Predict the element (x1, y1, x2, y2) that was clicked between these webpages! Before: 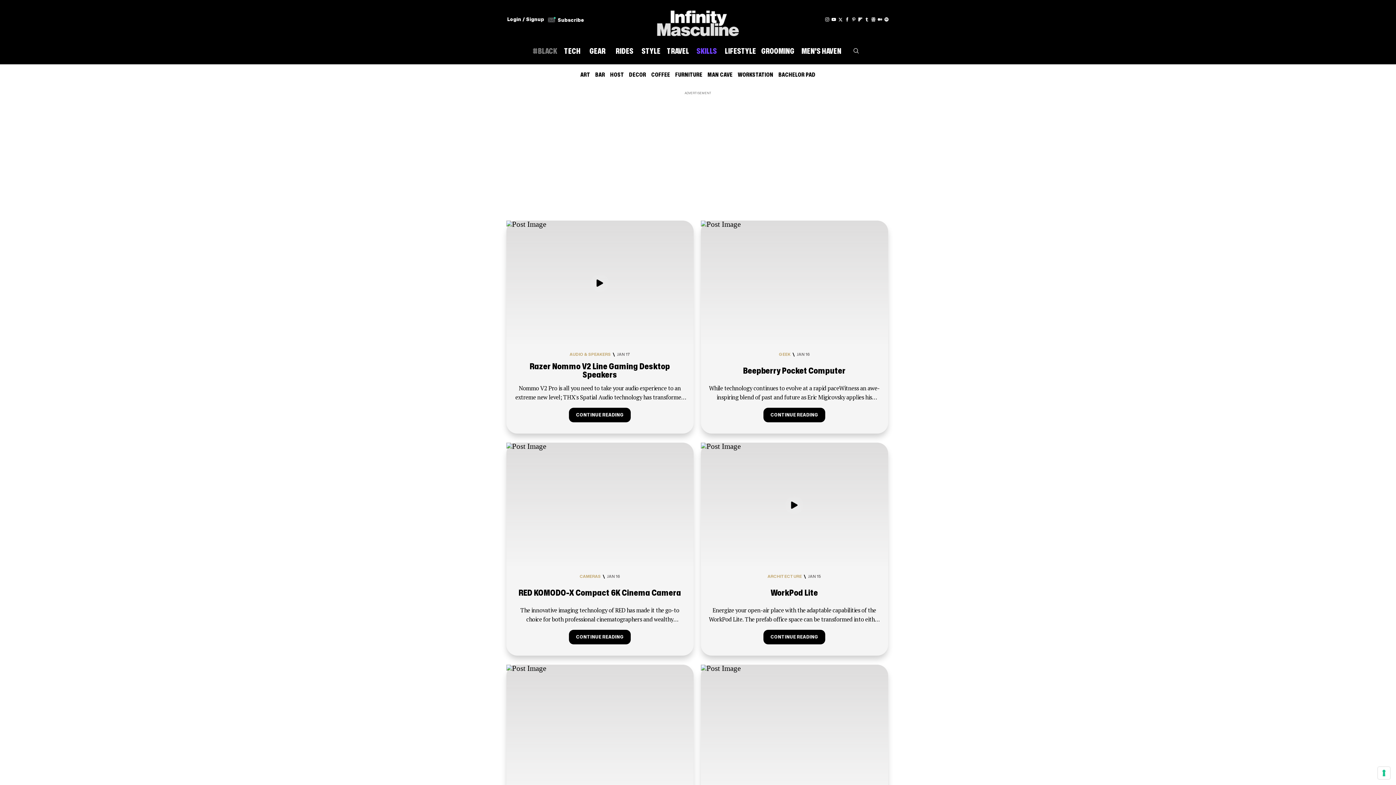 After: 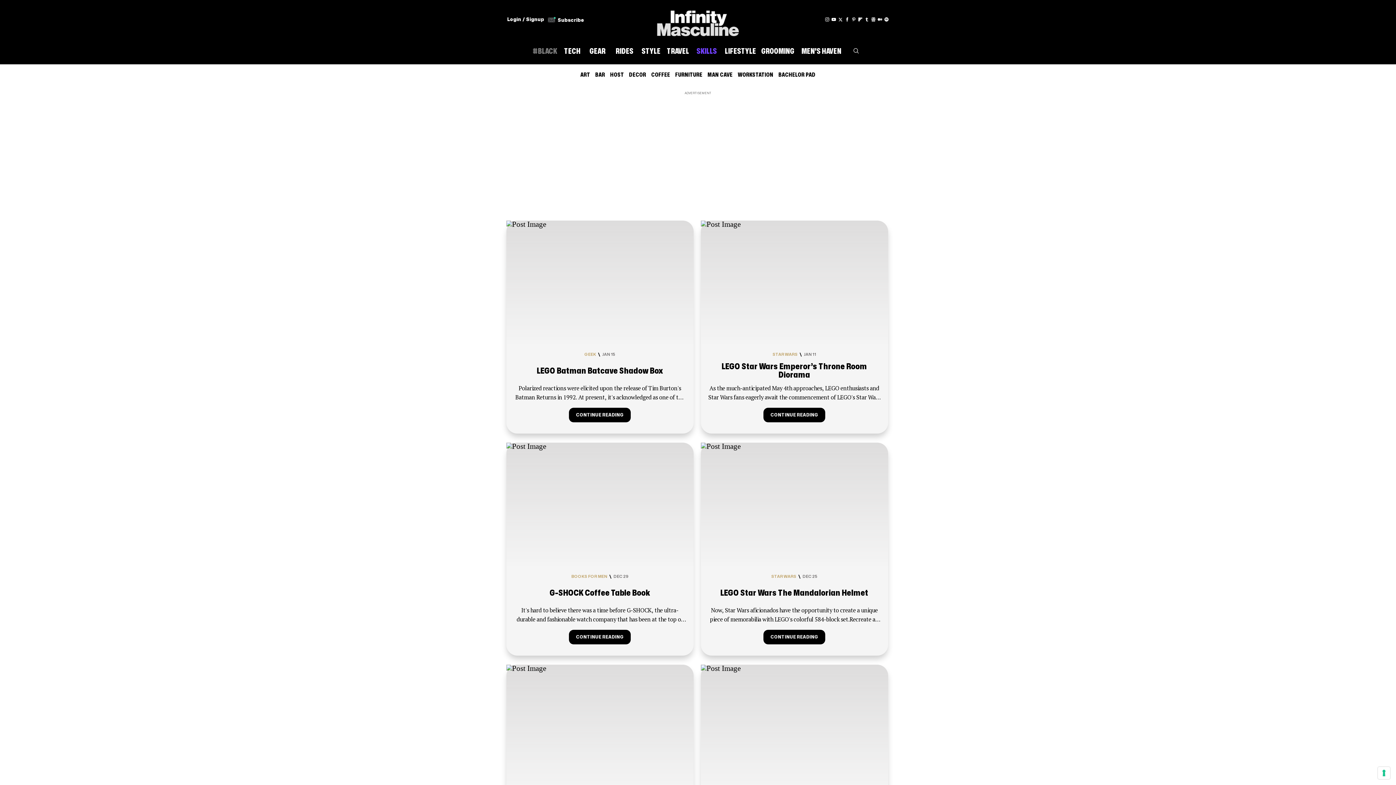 Action: bbox: (629, 71, 646, 78) label: DECOR